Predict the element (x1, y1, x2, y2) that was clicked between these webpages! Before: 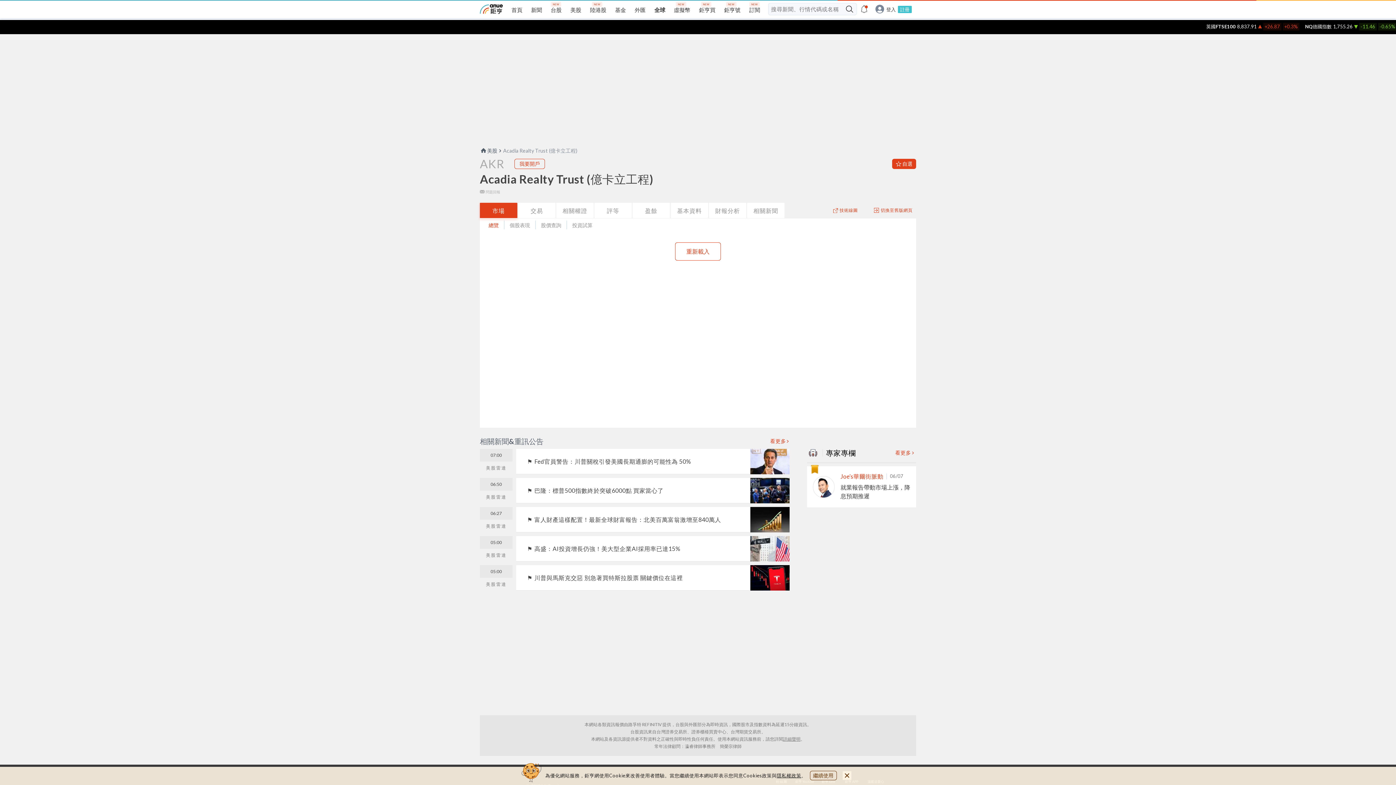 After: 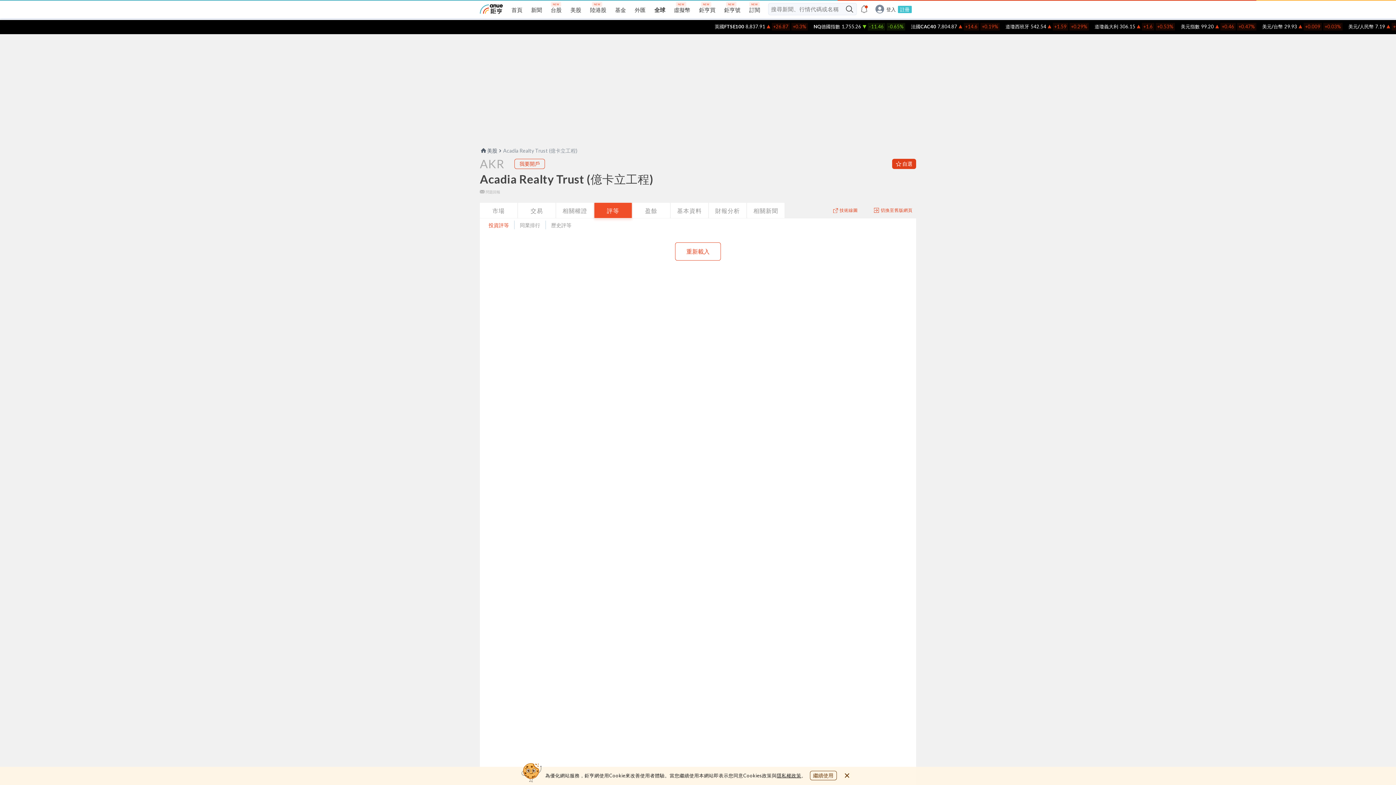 Action: label: 評等 bbox: (594, 202, 632, 218)